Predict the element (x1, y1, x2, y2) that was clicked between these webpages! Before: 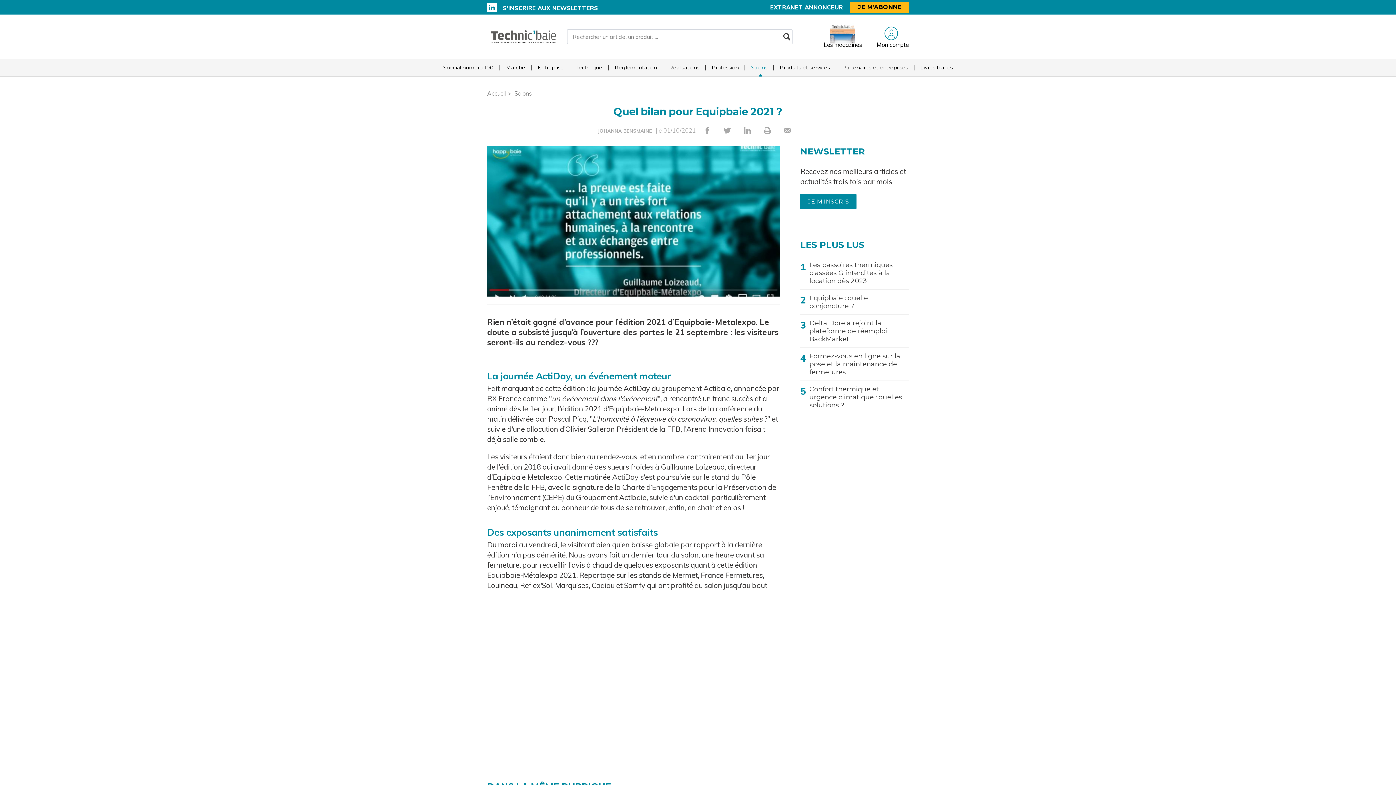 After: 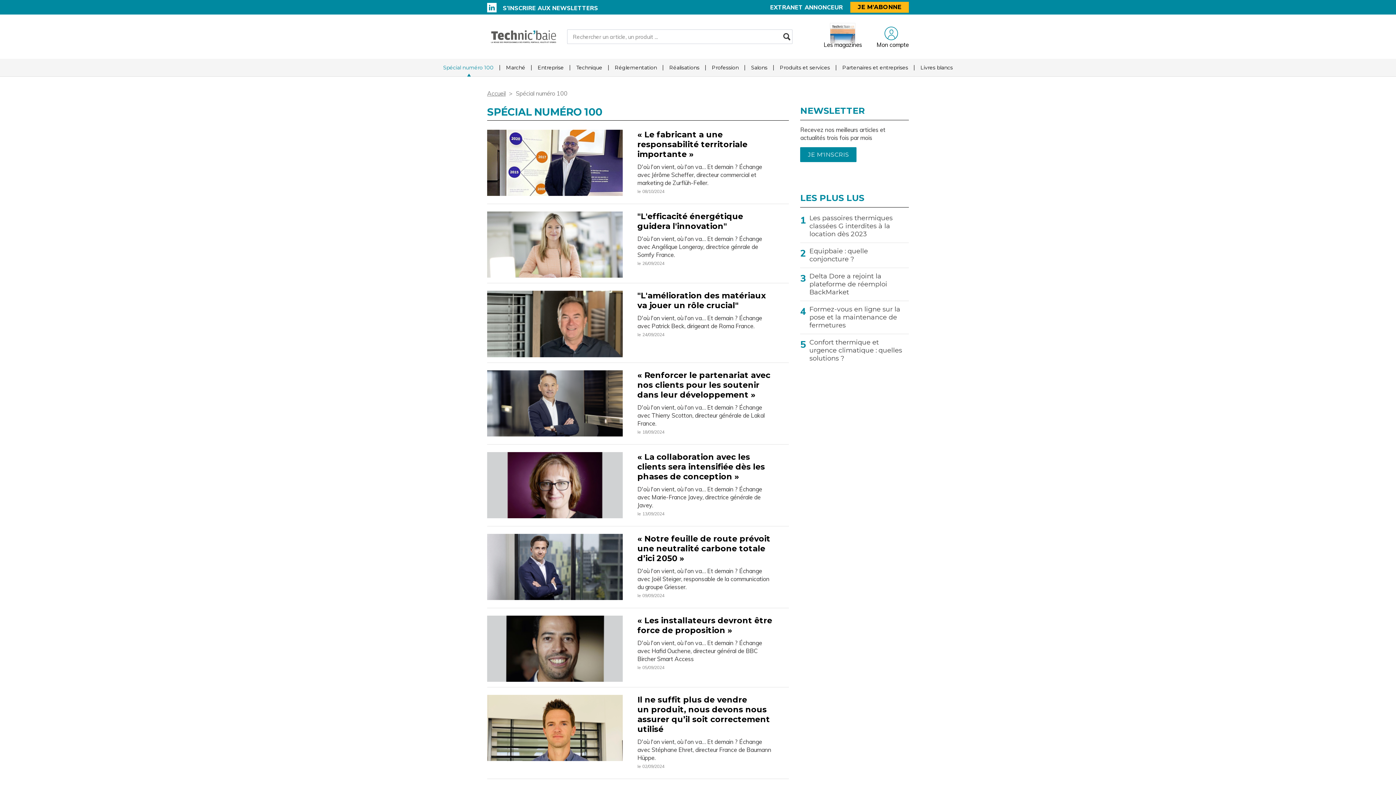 Action: label: Spécial numéro 100 bbox: (438, 58, 499, 76)